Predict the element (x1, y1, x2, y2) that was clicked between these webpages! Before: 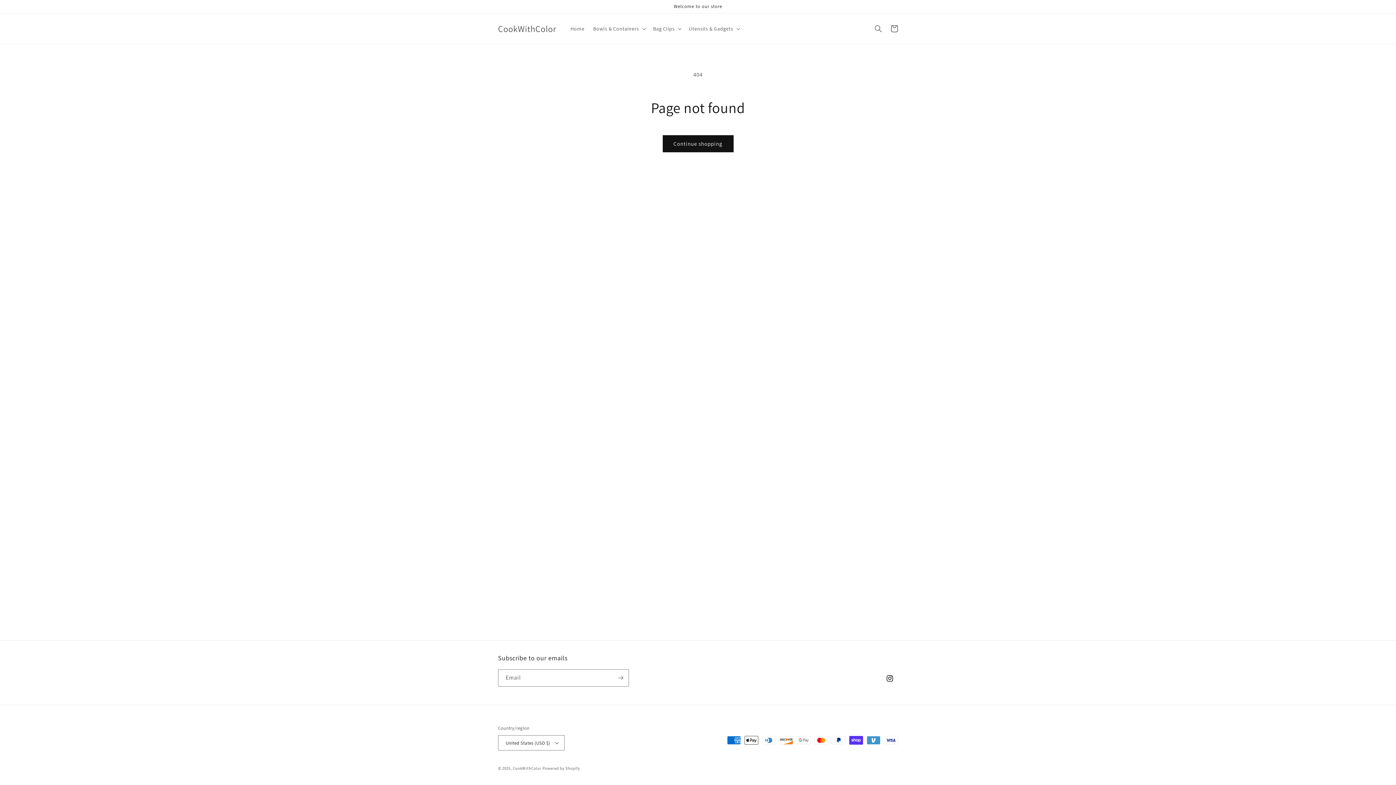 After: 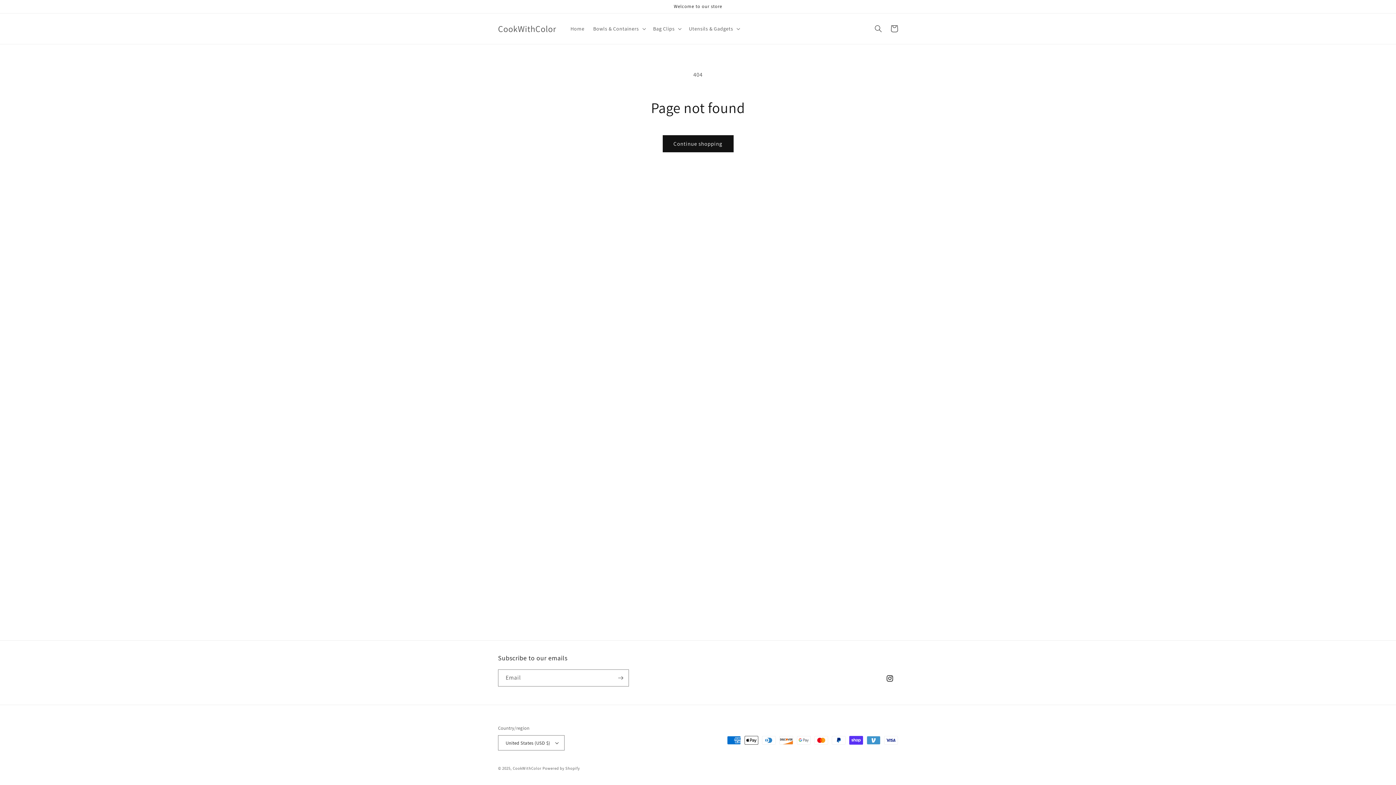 Action: bbox: (882, 670, 898, 686) label: Instagram